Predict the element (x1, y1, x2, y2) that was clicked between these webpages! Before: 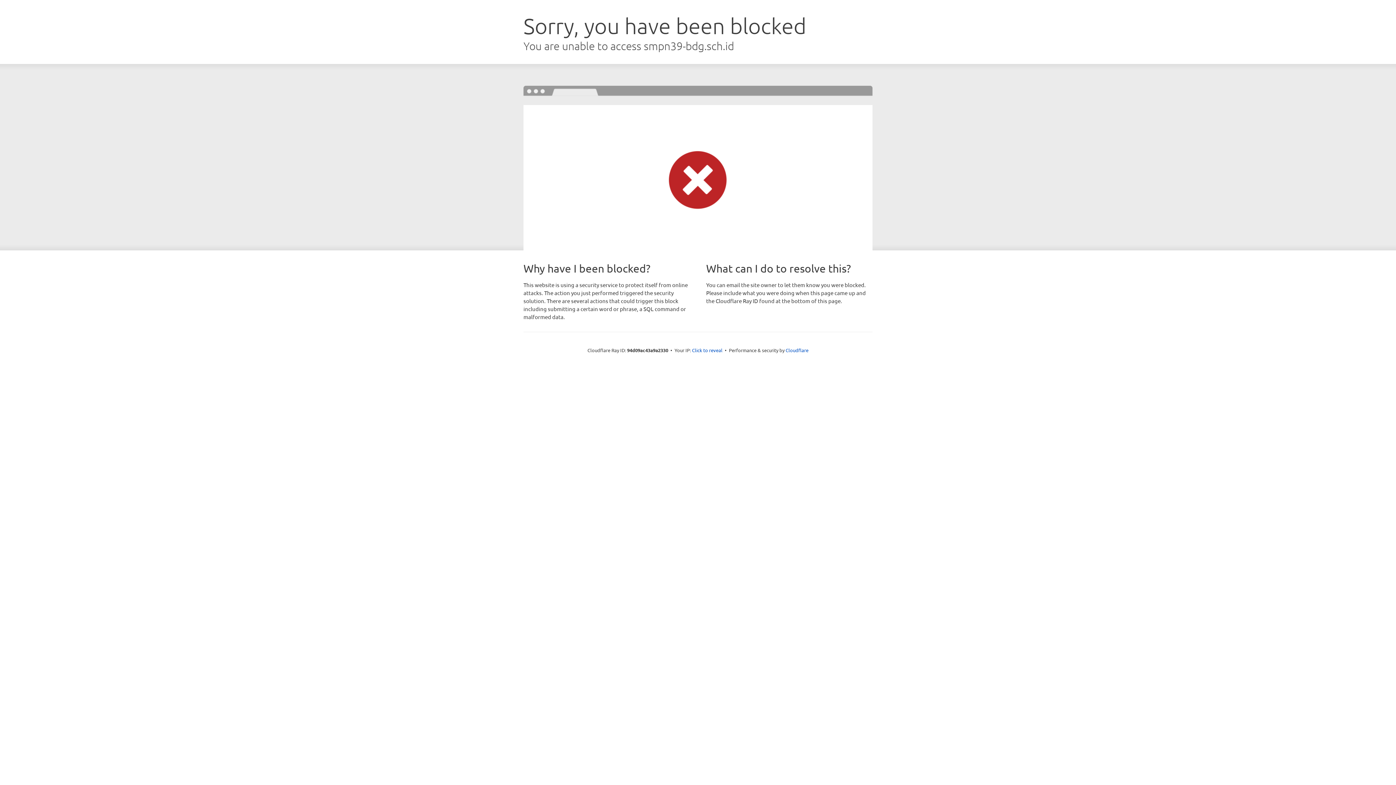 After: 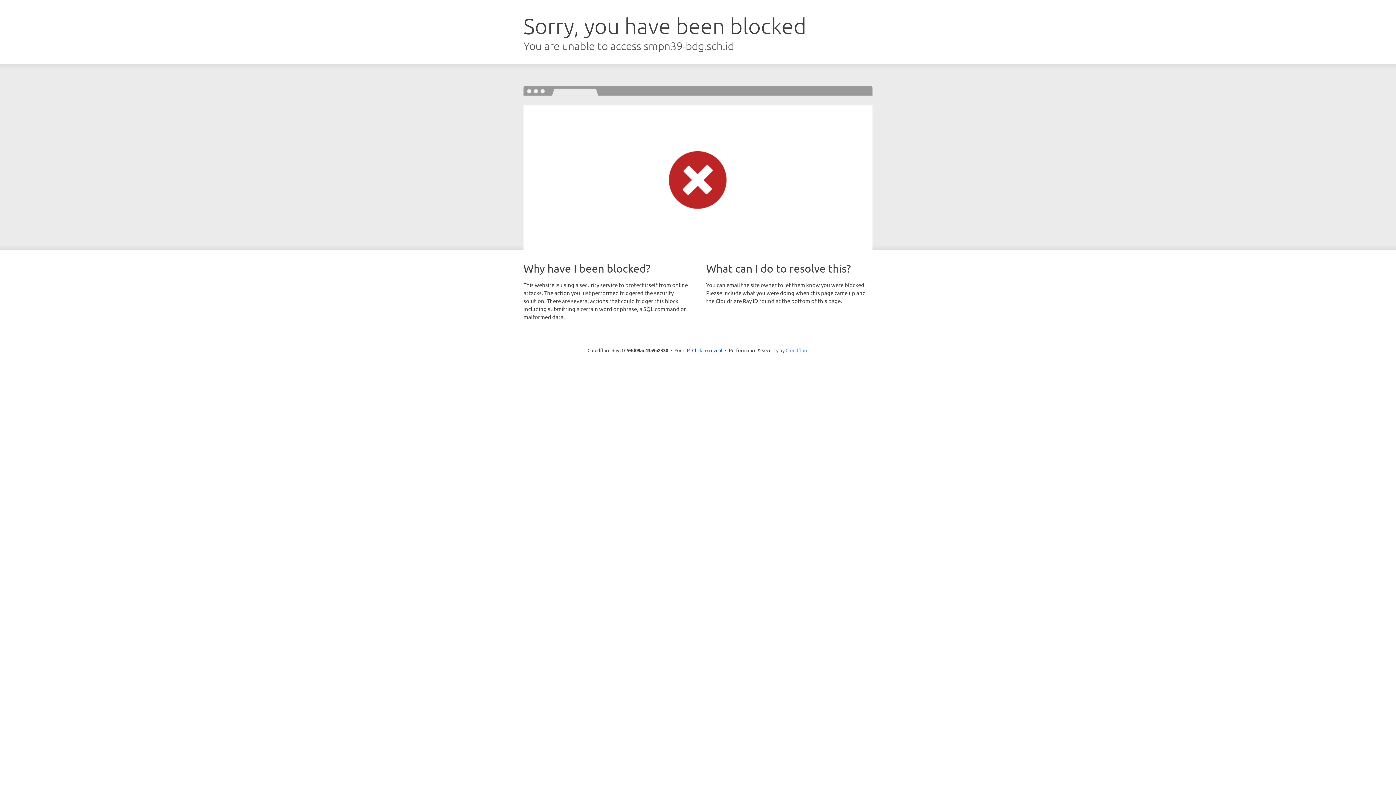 Action: bbox: (785, 347, 808, 353) label: Cloudflare